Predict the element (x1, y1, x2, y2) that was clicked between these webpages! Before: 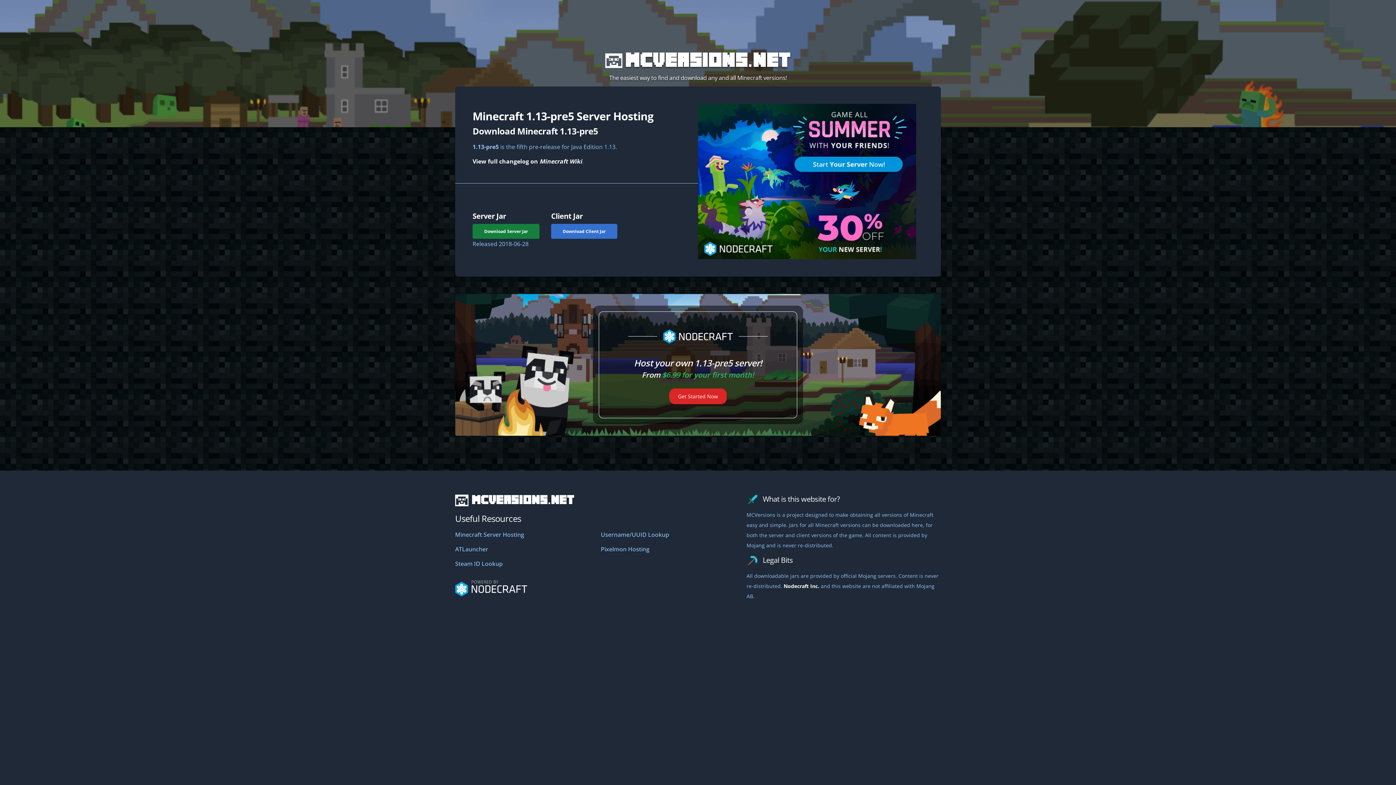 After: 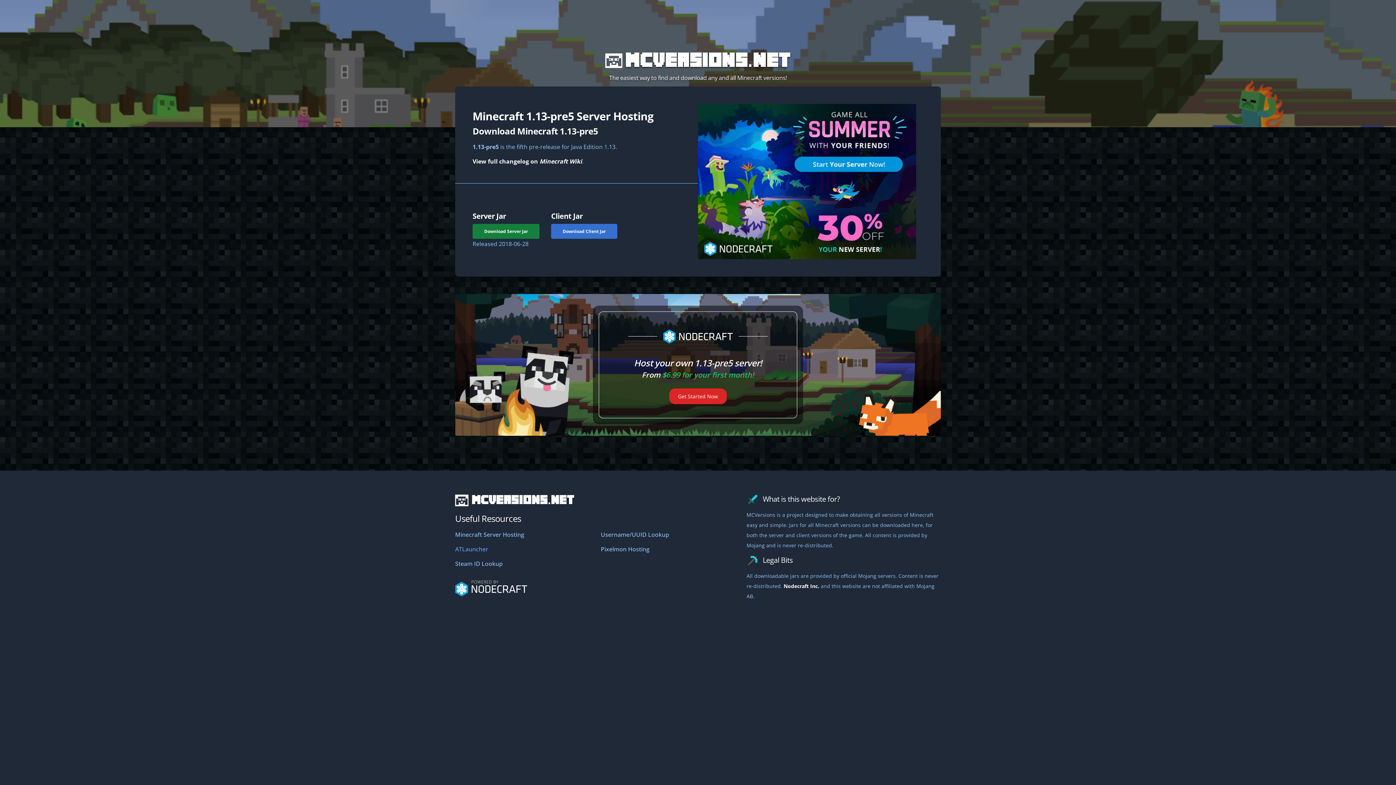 Action: bbox: (455, 545, 488, 553) label: ATLauncher